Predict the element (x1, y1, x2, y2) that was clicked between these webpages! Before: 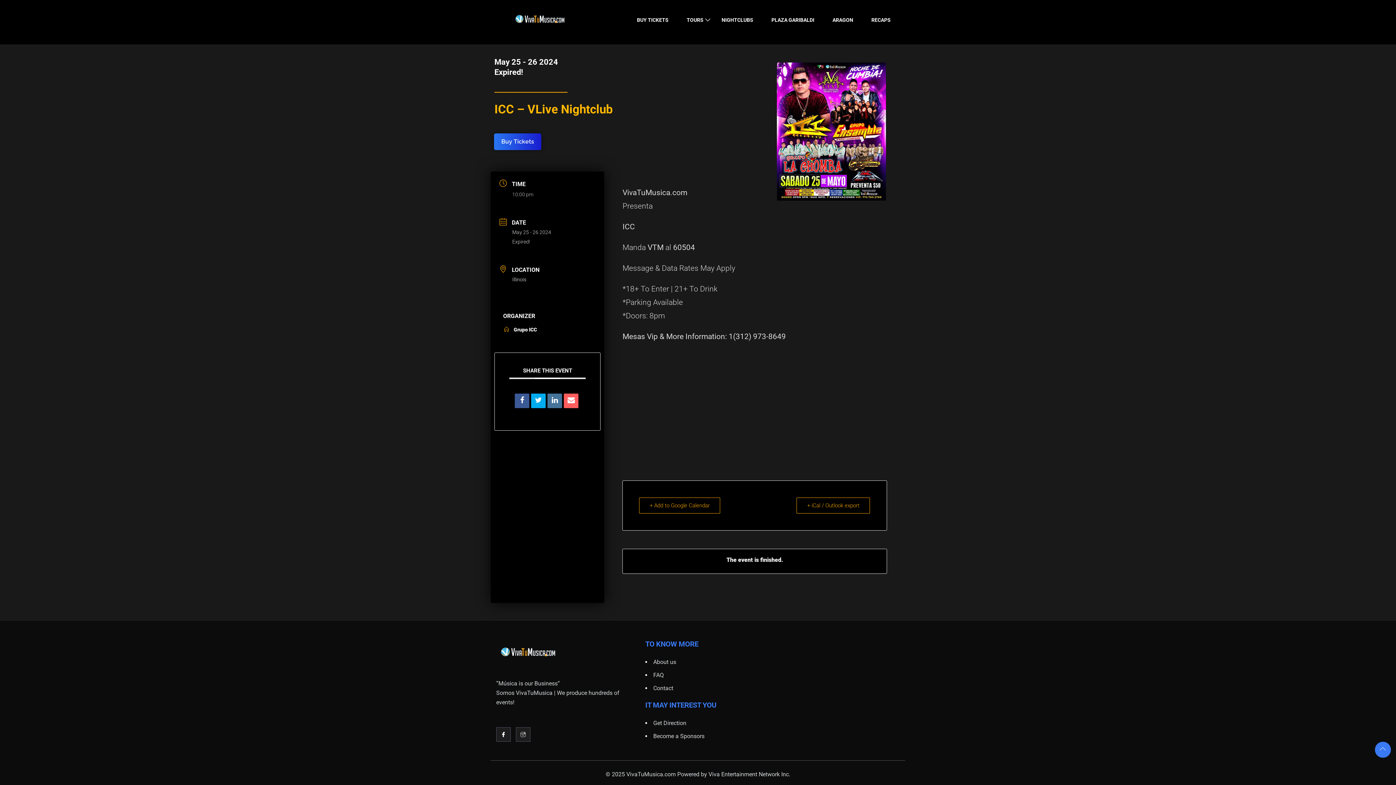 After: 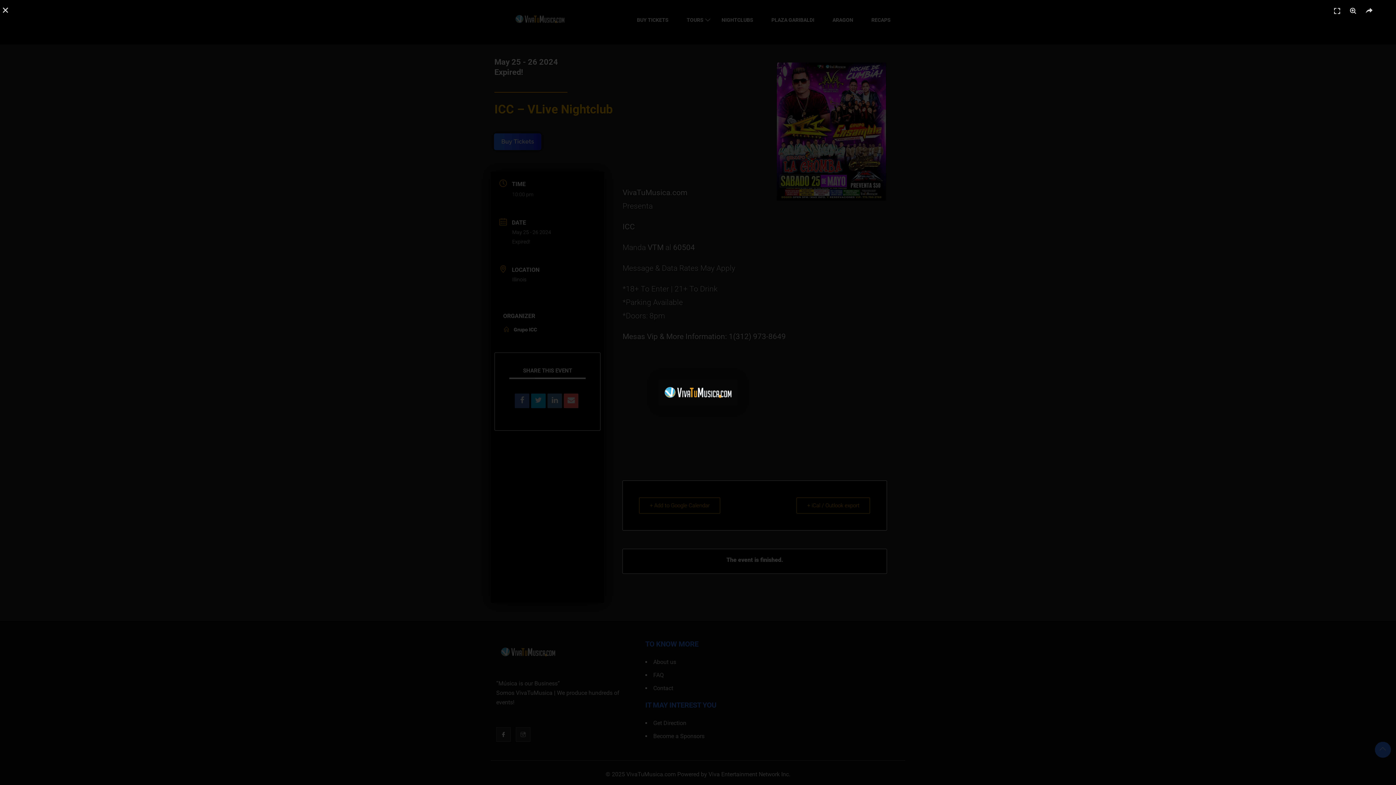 Action: bbox: (496, 651, 567, 658)